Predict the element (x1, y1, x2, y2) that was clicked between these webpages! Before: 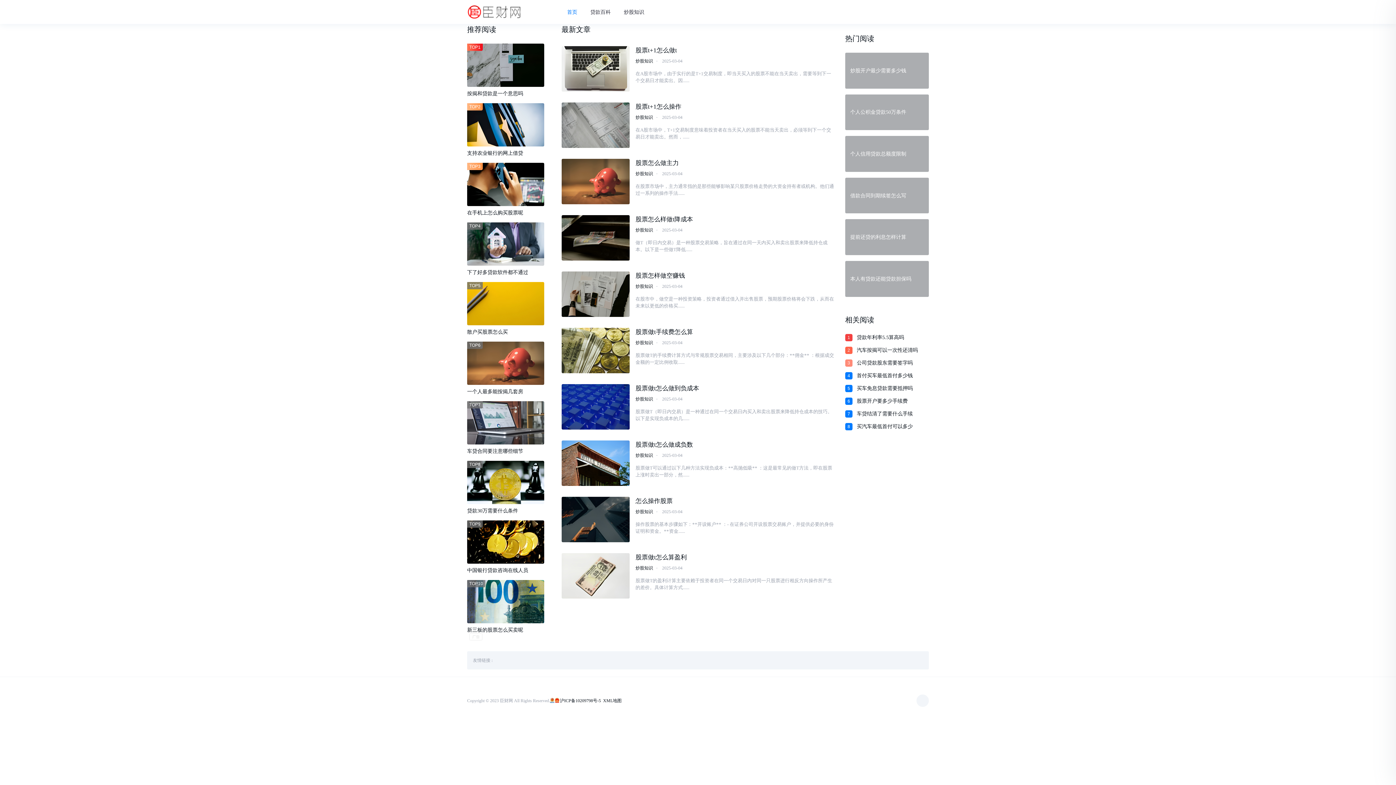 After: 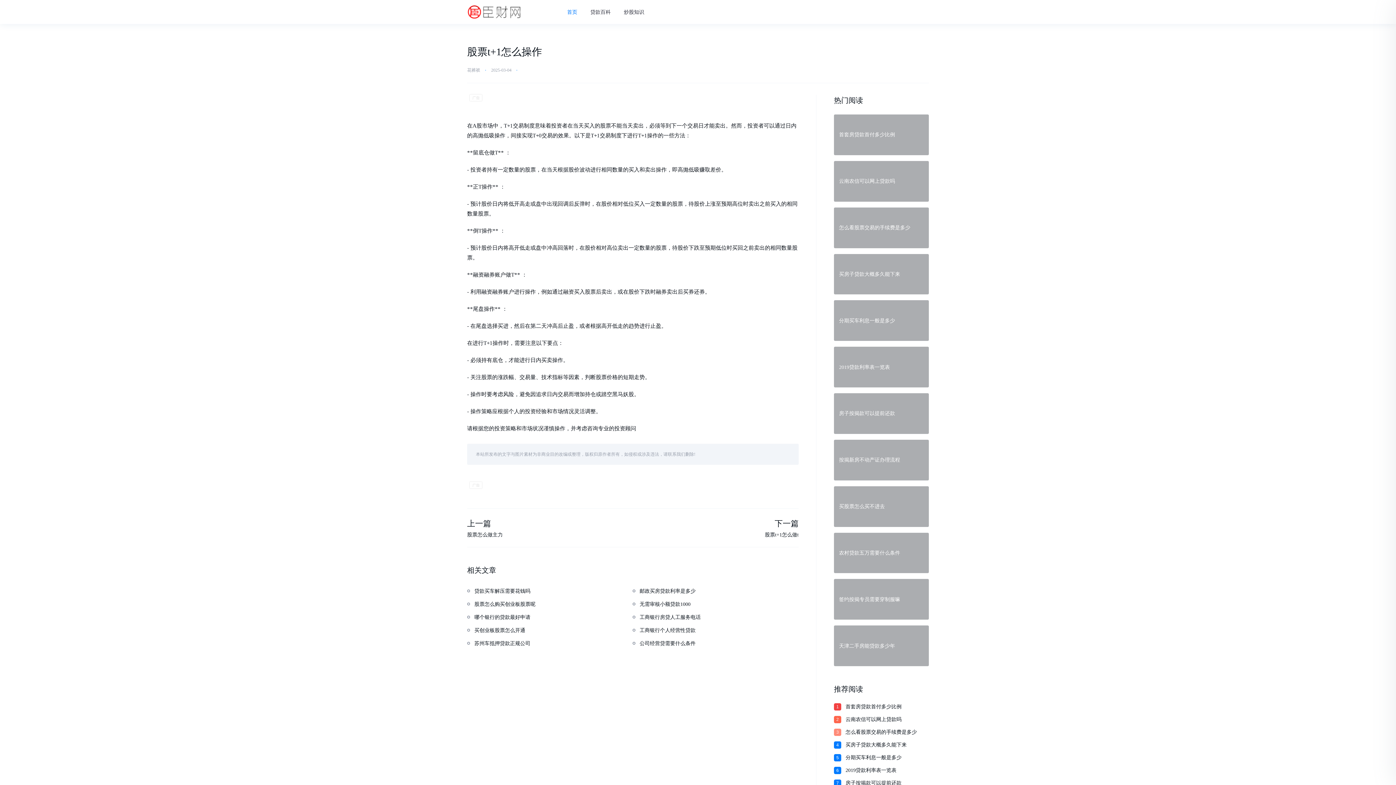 Action: bbox: (635, 102, 834, 111) label: 股票t+1怎么操作